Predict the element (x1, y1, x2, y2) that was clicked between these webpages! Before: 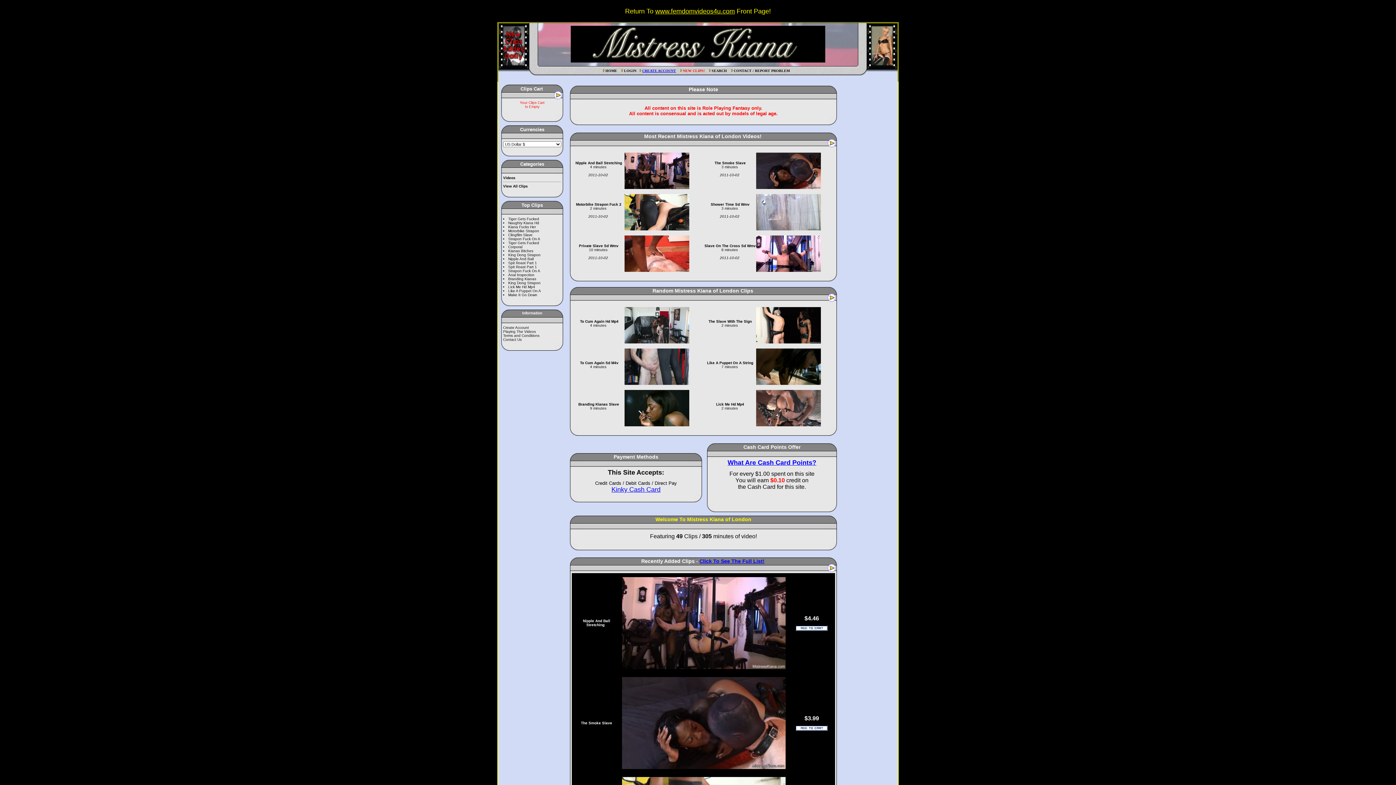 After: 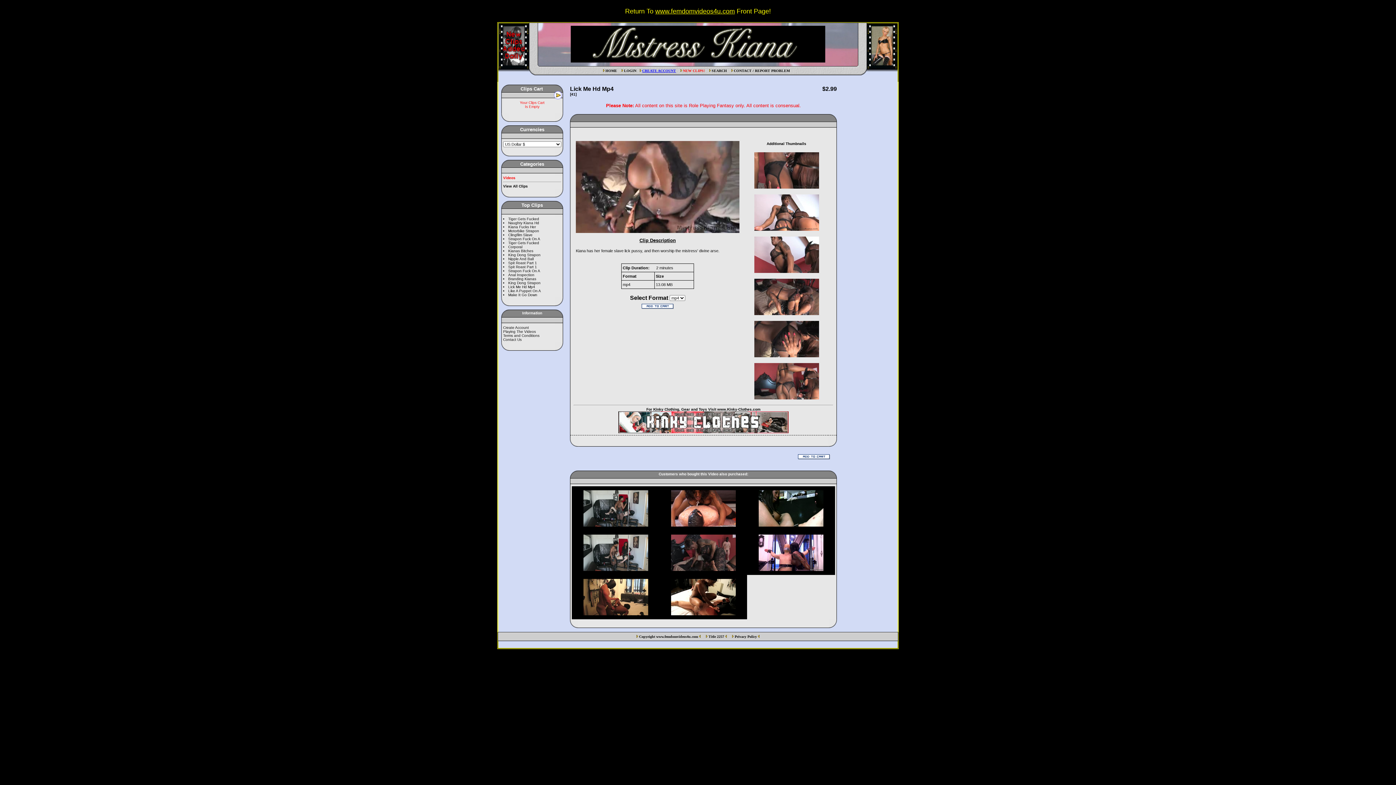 Action: bbox: (716, 402, 744, 406) label: Lick Me Hd Mp4